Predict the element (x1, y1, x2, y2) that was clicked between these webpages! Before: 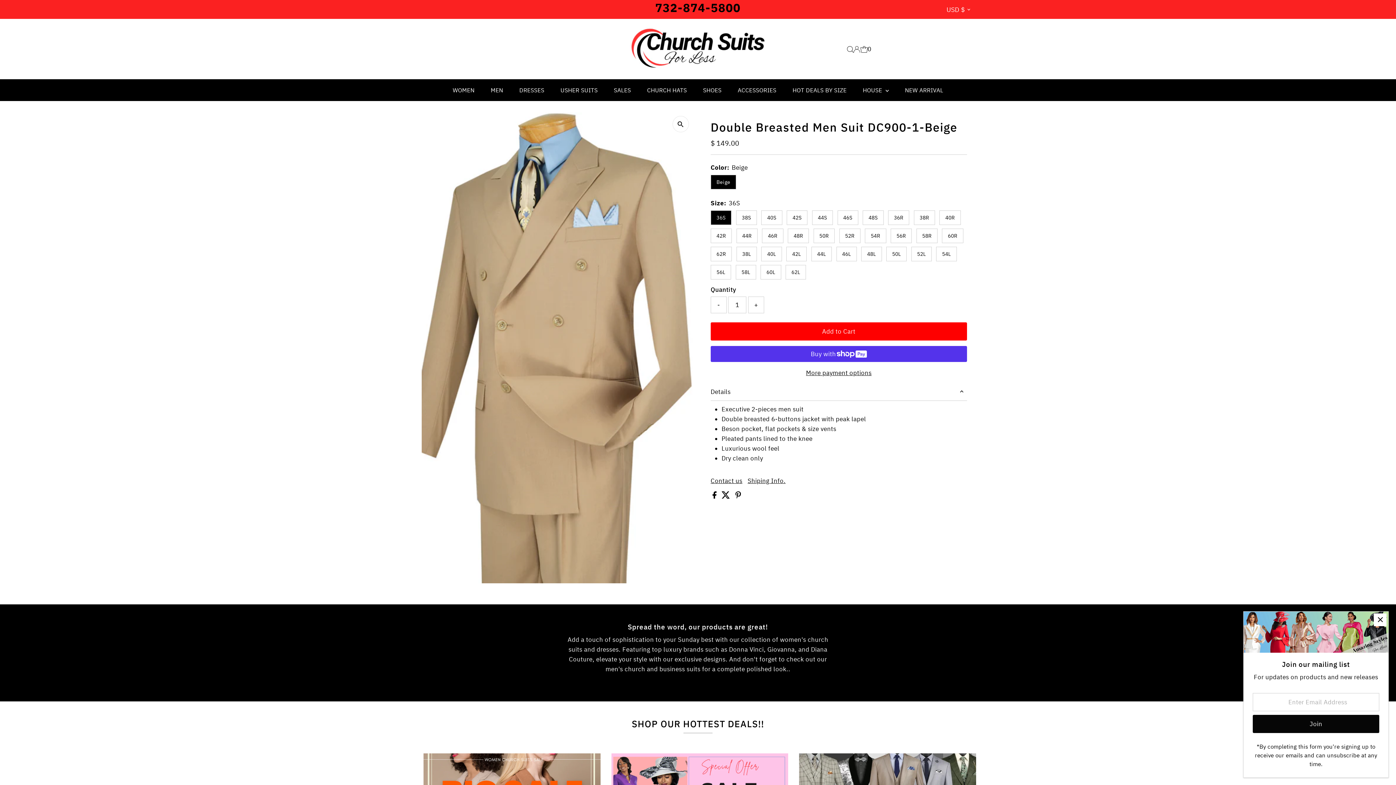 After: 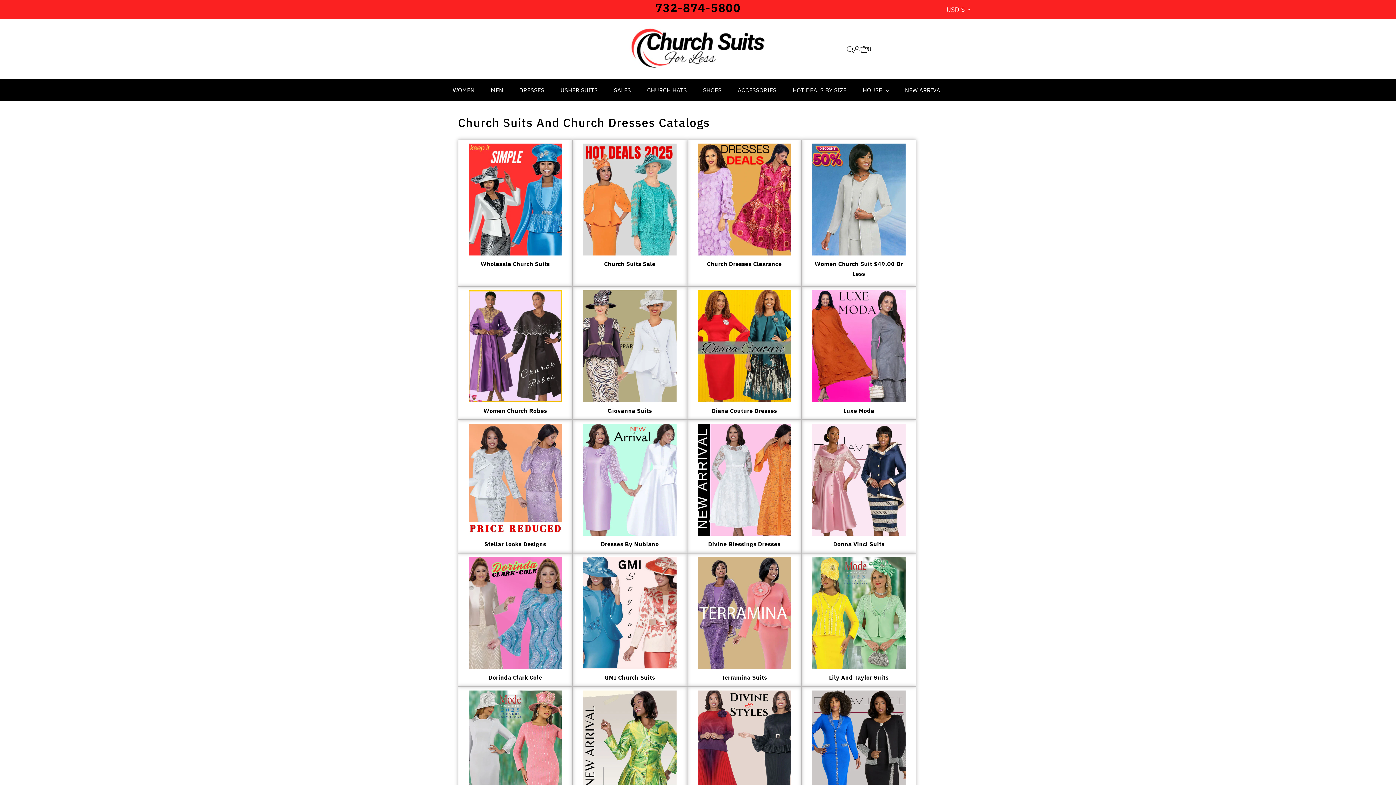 Action: label: WOMEN bbox: (445, 79, 481, 101)